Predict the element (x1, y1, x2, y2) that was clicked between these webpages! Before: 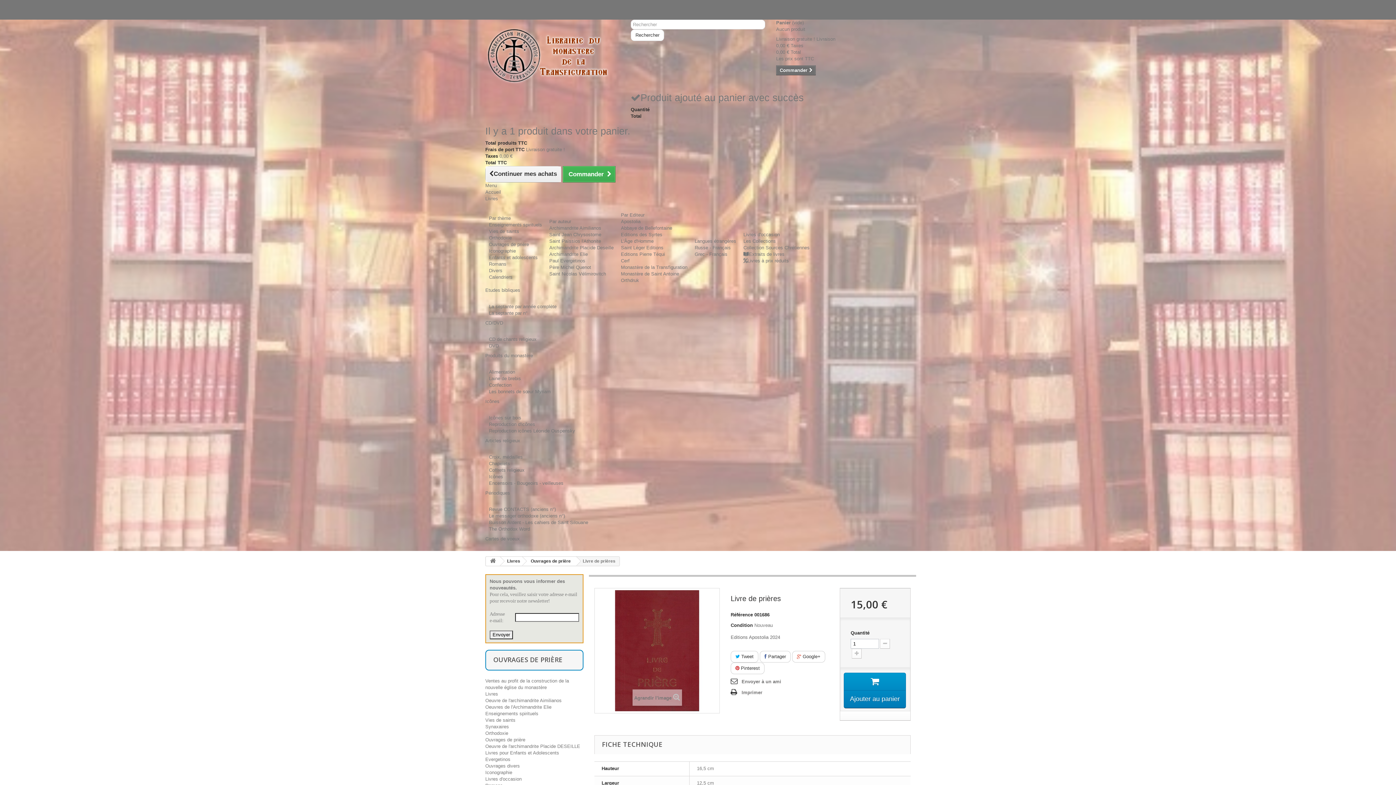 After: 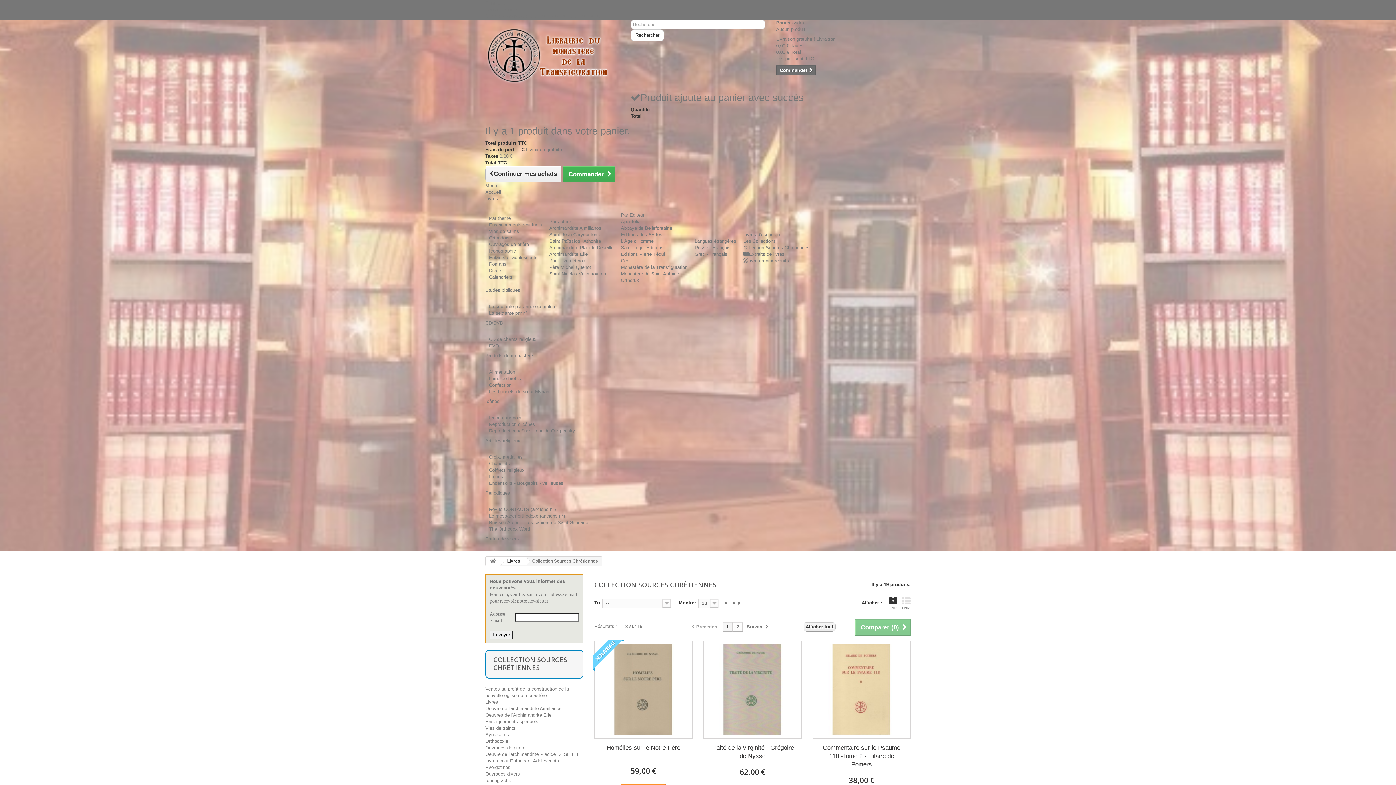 Action: label: Collection Sources Chrétiennes bbox: (743, 245, 809, 250)